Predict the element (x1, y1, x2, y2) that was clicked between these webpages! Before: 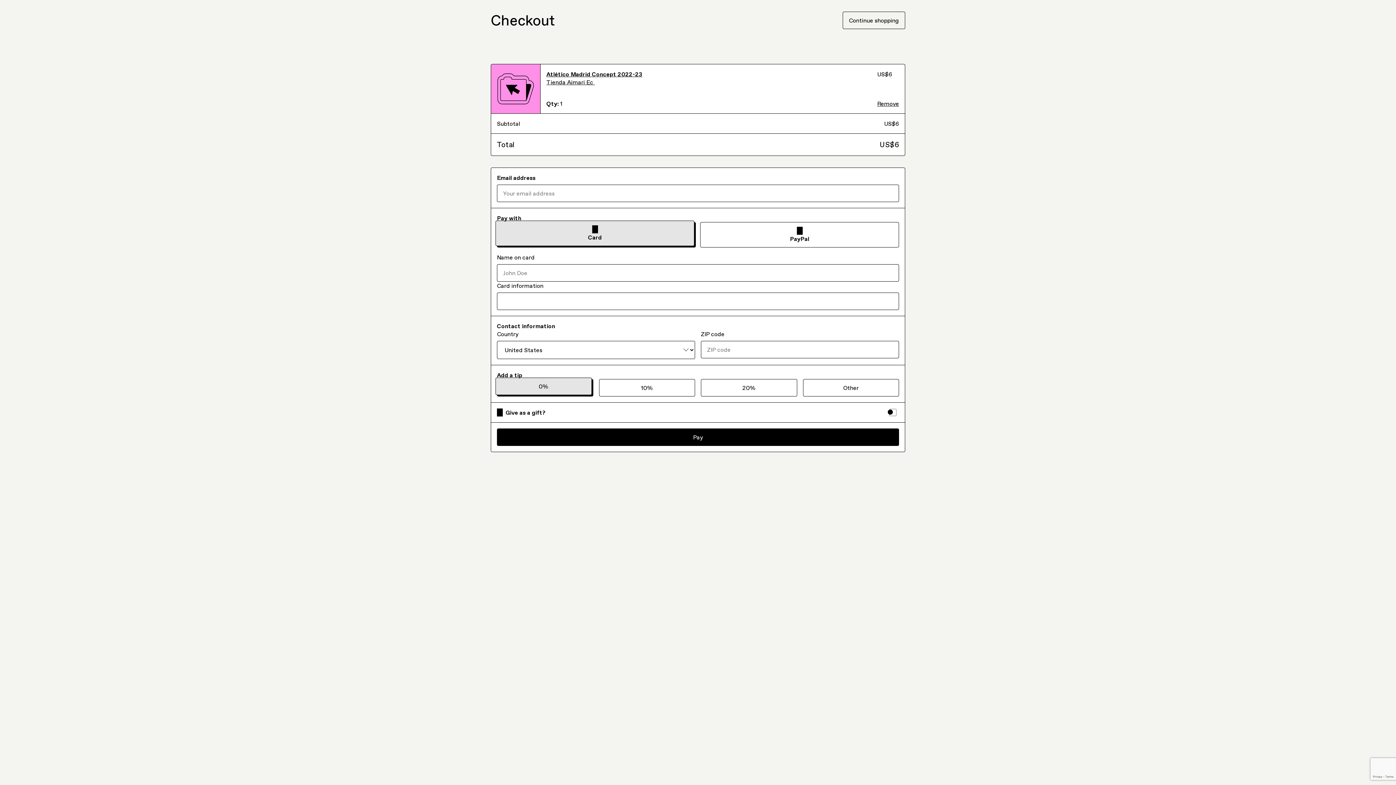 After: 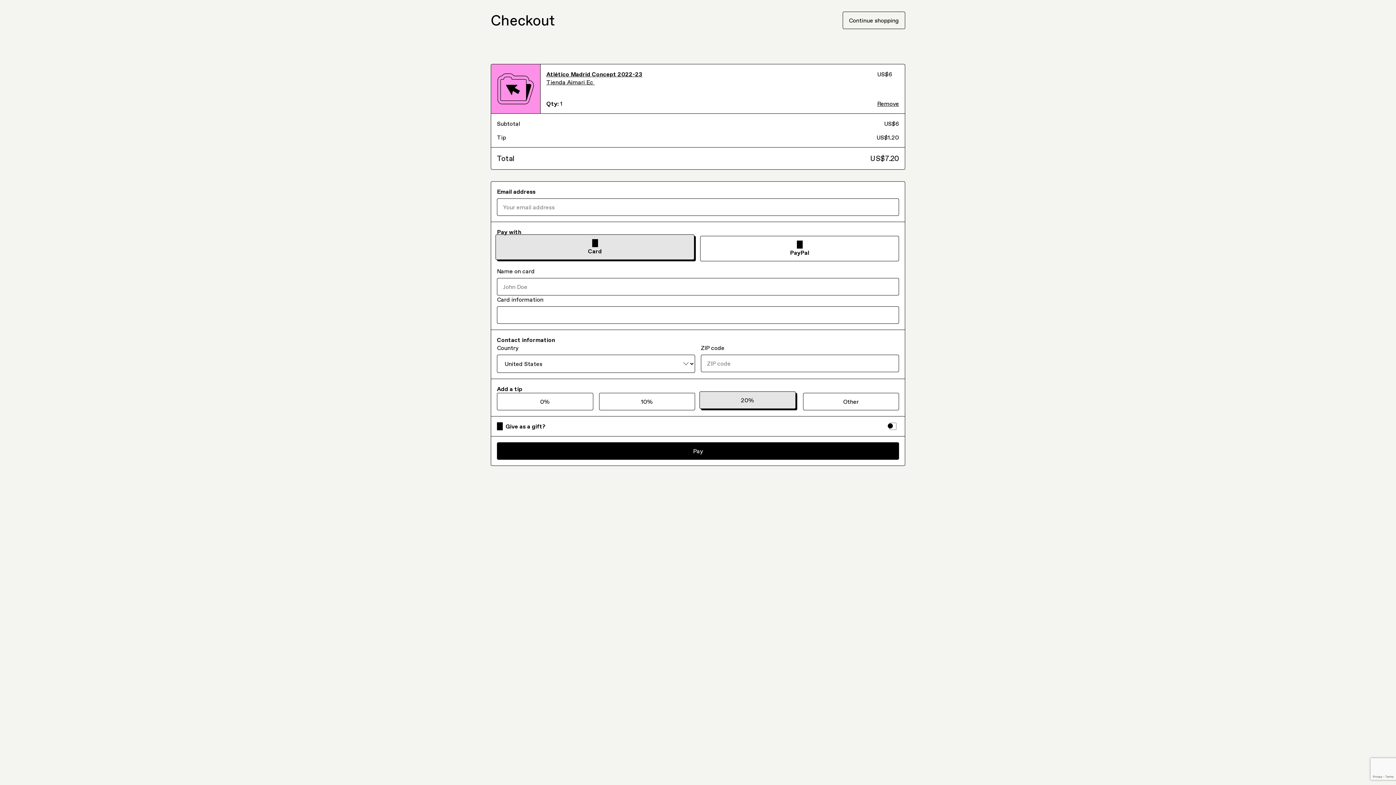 Action: label: 20% bbox: (701, 349, 797, 366)